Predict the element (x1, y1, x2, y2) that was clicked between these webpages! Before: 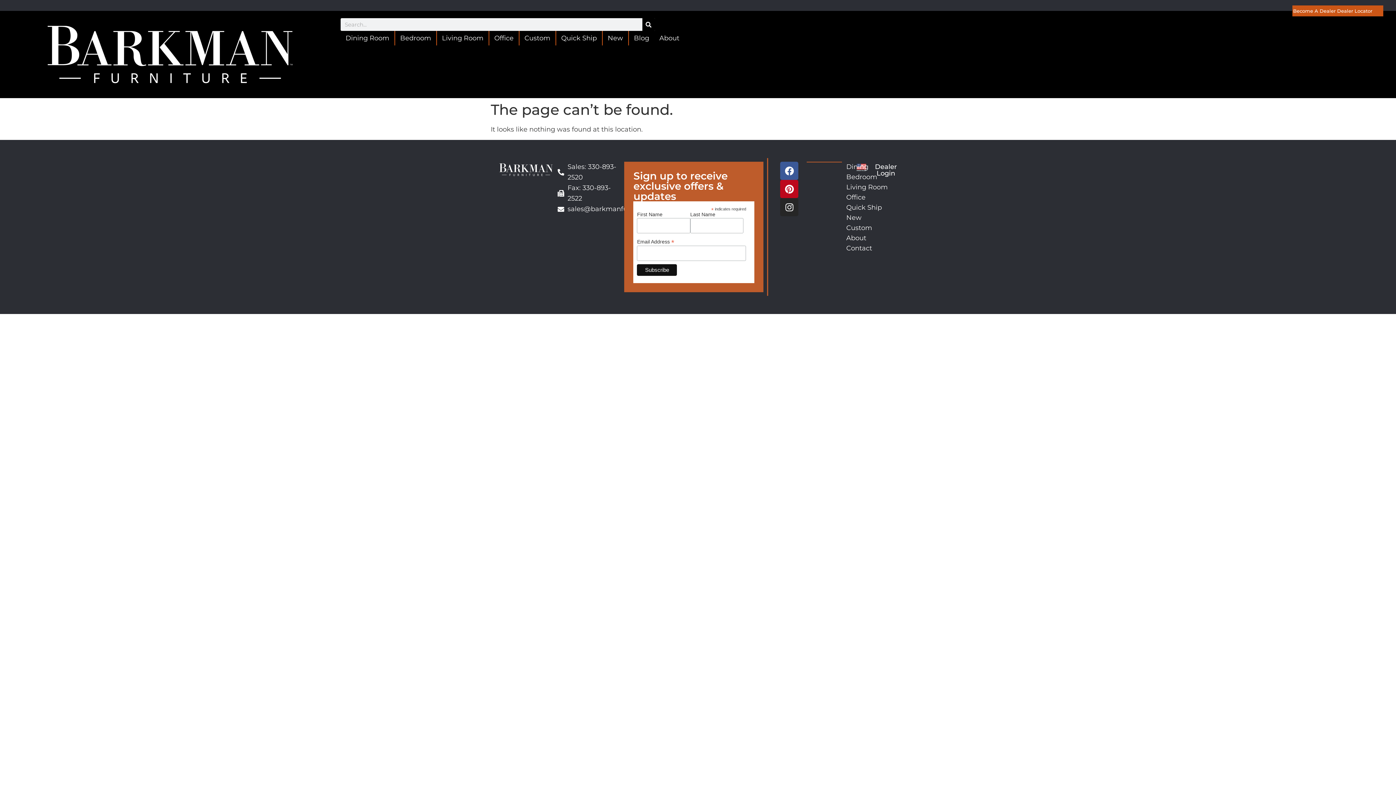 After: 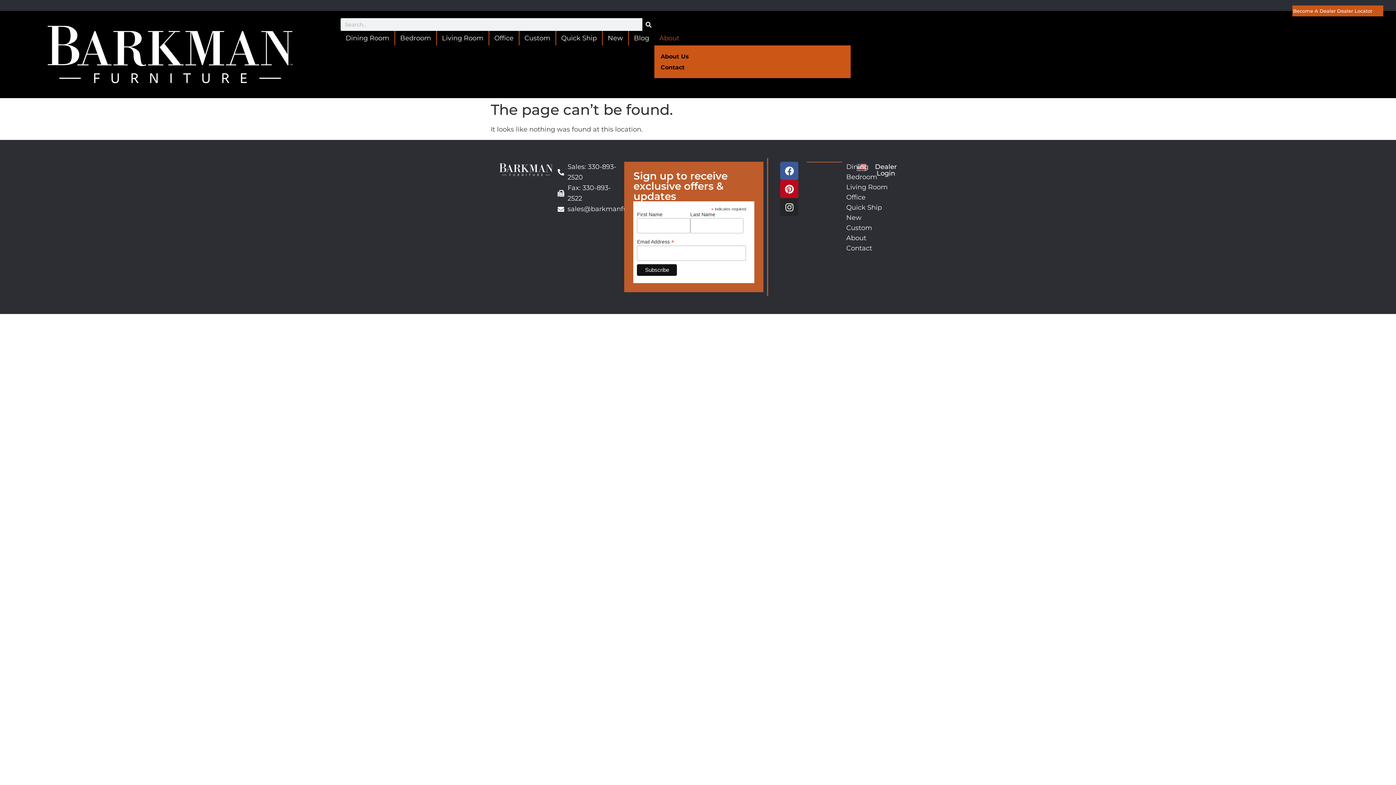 Action: label: About bbox: (654, 30, 684, 45)